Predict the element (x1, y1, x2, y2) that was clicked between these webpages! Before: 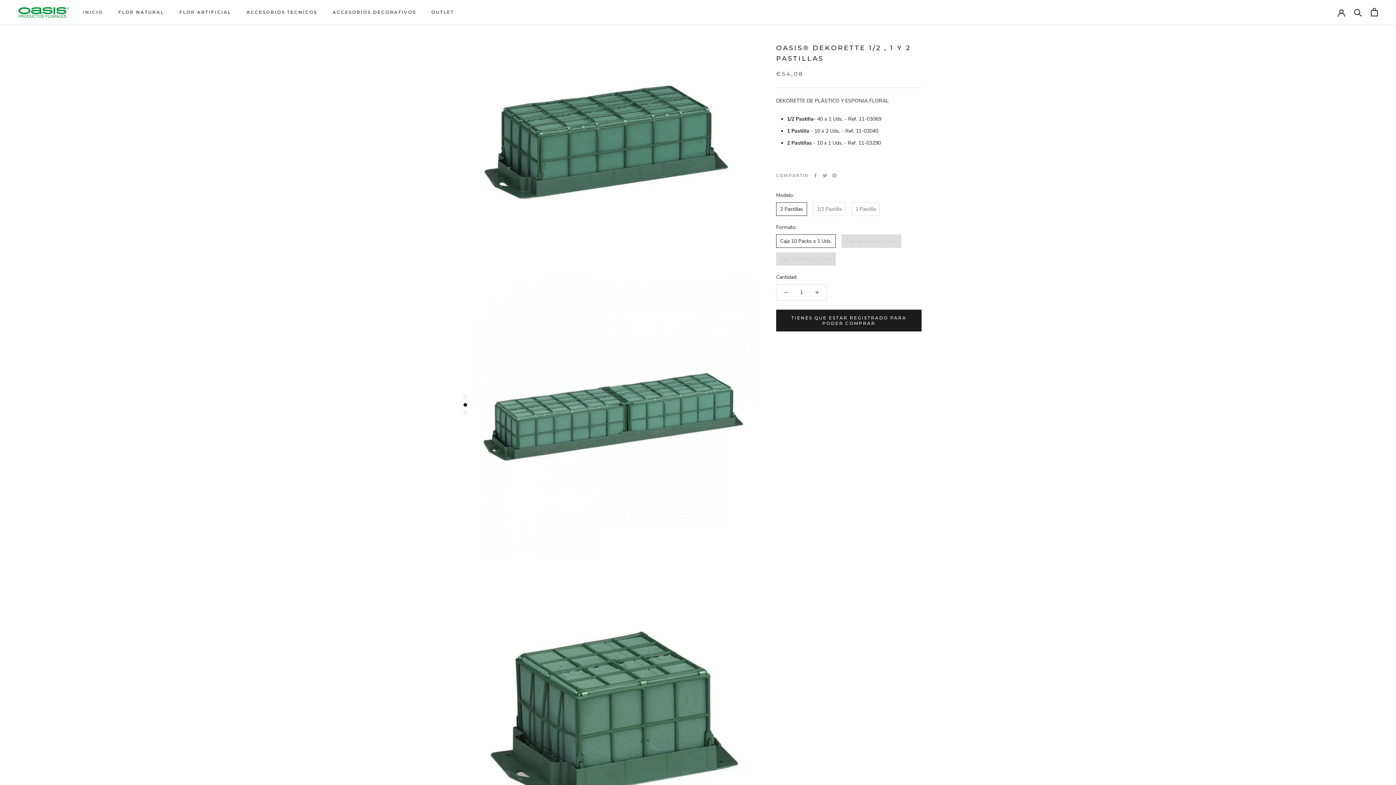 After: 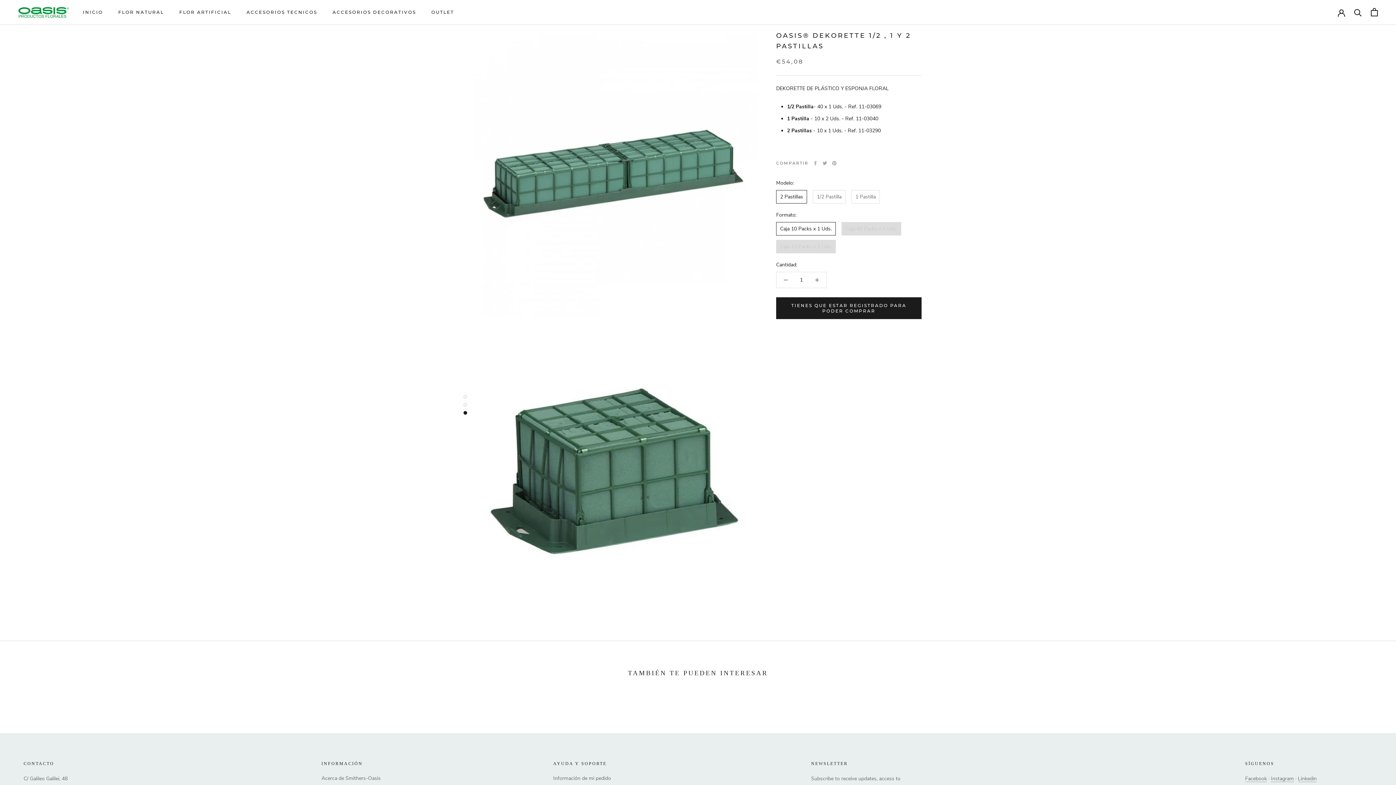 Action: bbox: (463, 403, 467, 406)